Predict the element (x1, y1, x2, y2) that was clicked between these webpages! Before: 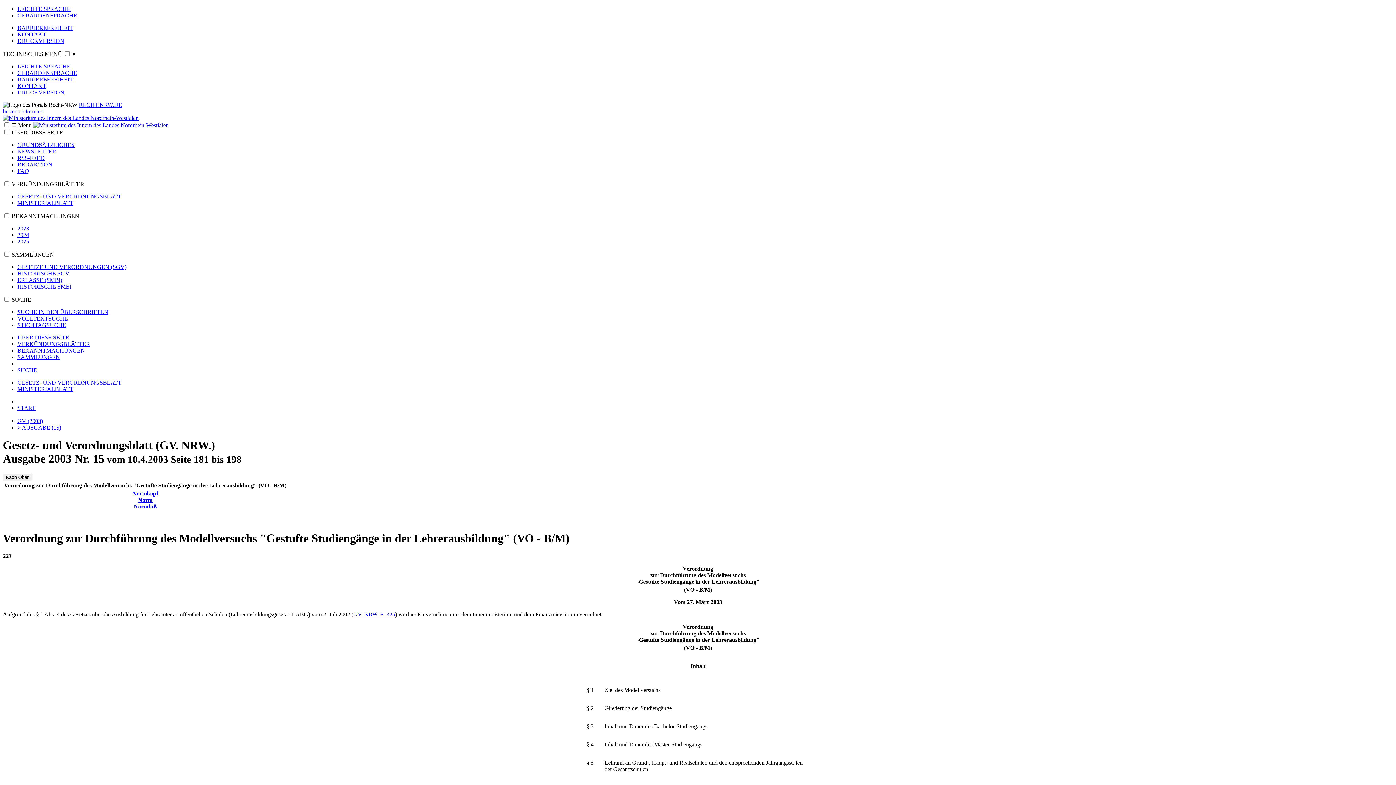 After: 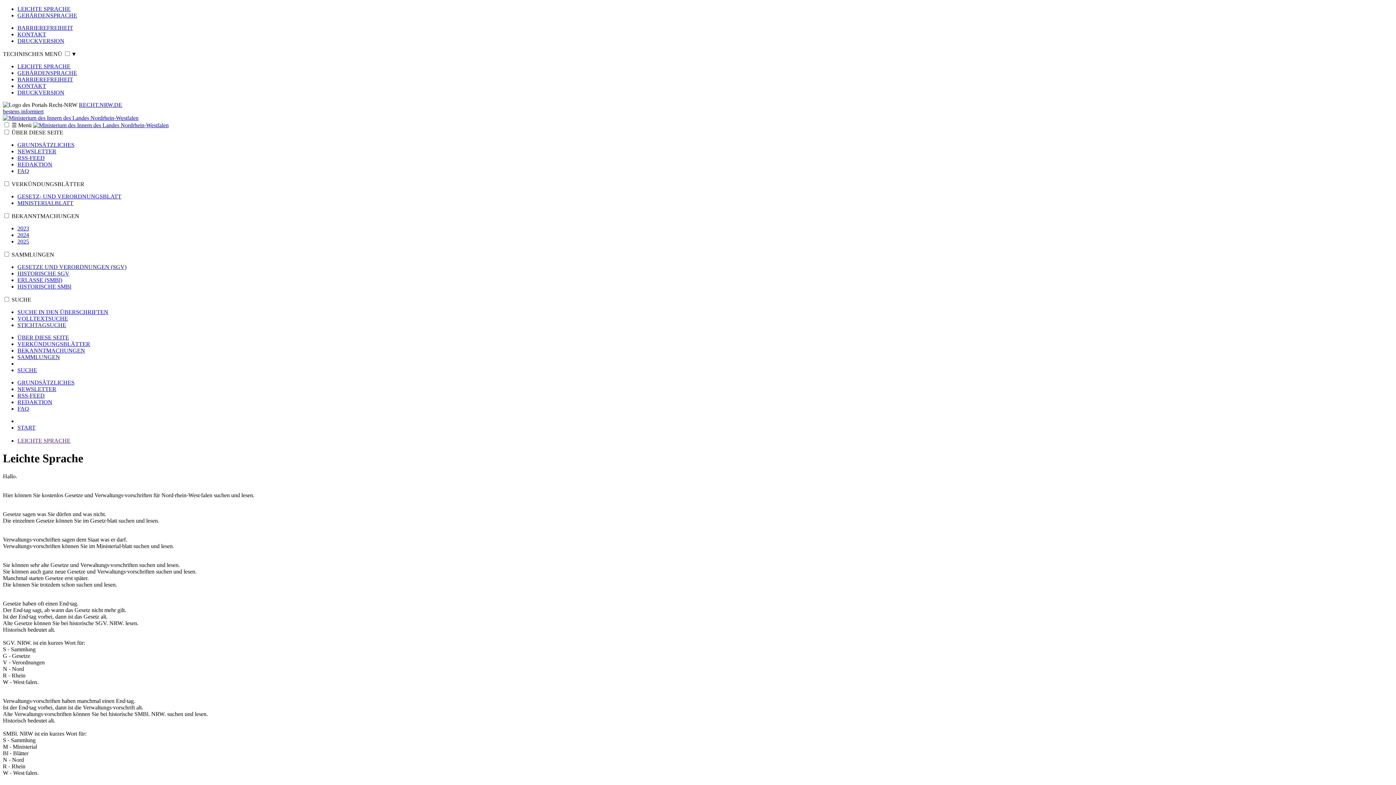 Action: bbox: (17, 5, 70, 12) label: LEICHTE SPRACHE